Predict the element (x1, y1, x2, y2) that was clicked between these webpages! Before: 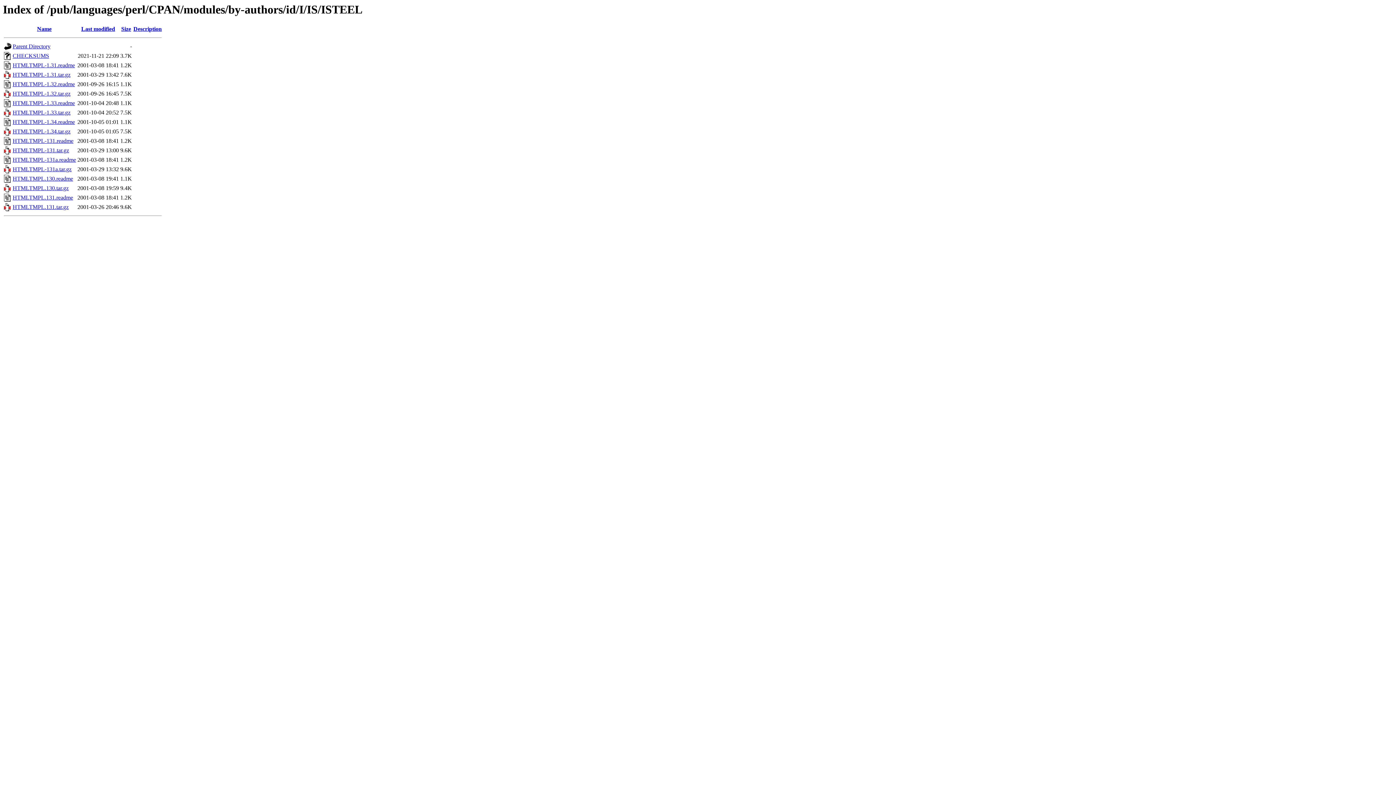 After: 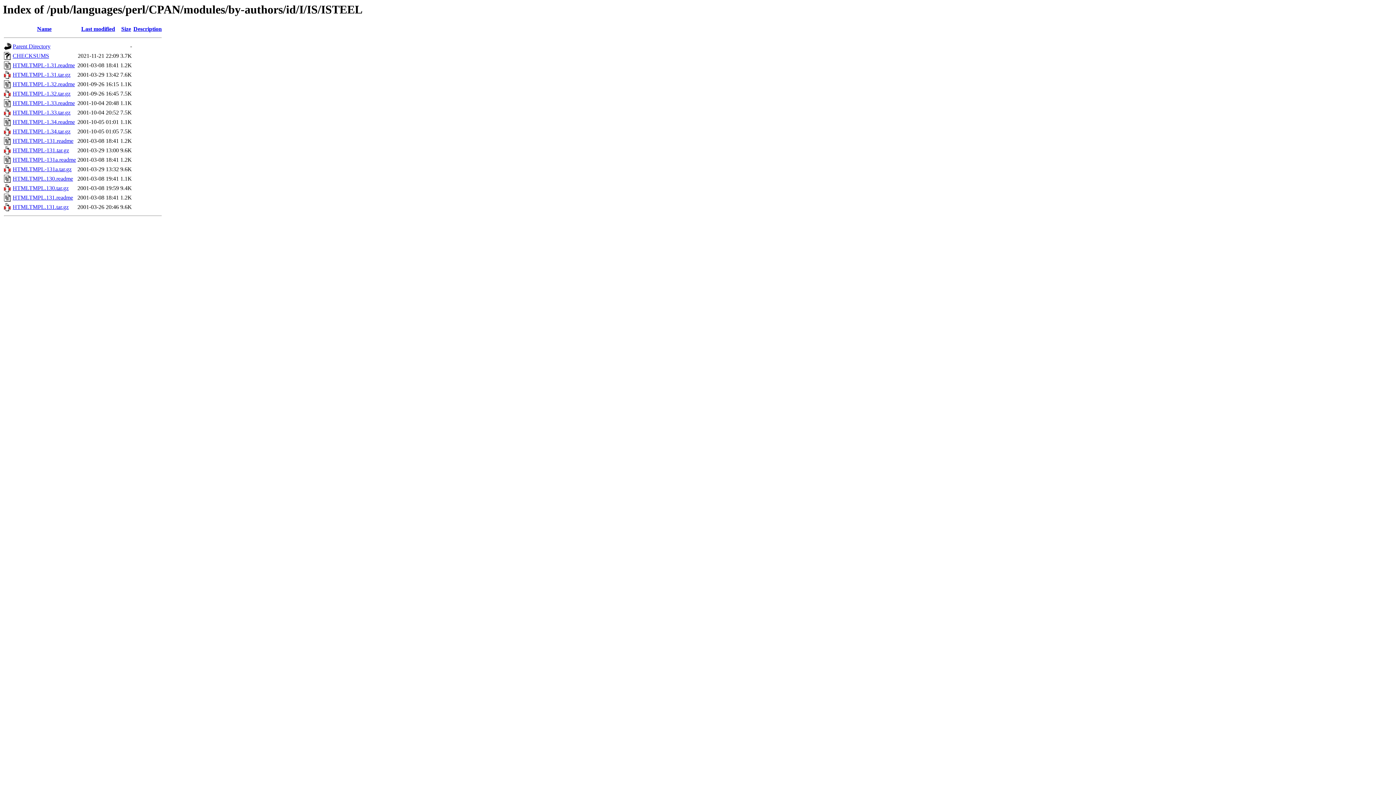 Action: bbox: (12, 204, 68, 210) label: HTMLTMPL.131.tar.gz